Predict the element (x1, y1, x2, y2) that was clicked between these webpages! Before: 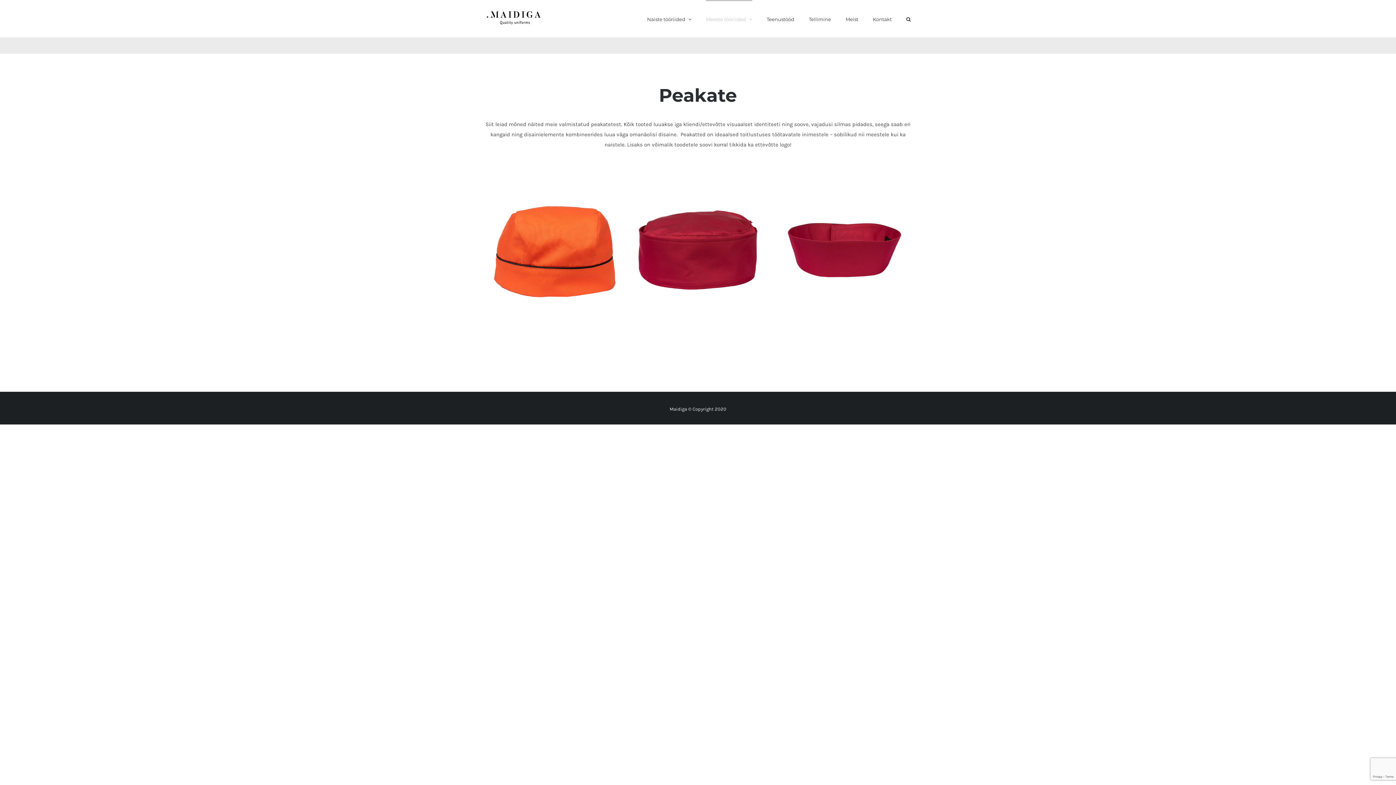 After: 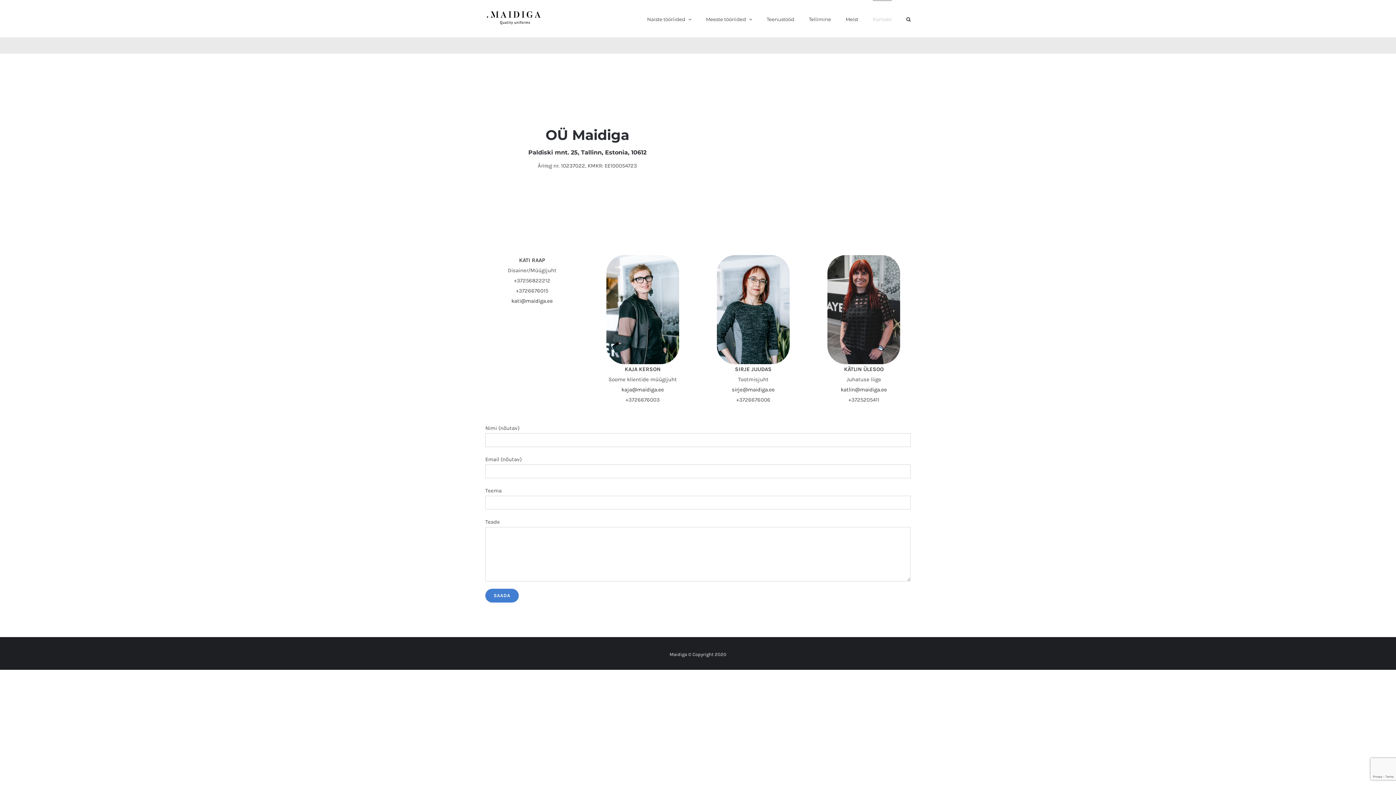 Action: bbox: (873, 0, 892, 37) label: Kontakt